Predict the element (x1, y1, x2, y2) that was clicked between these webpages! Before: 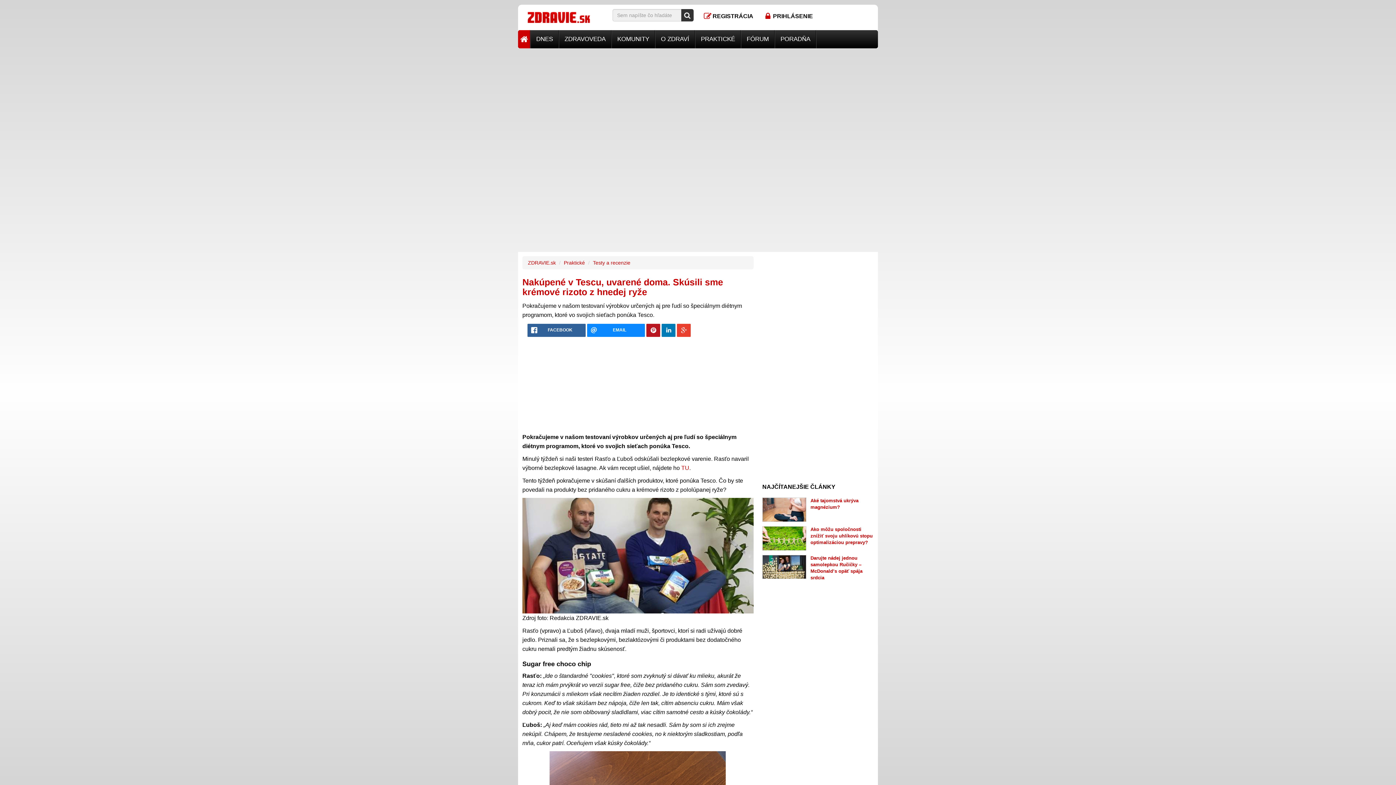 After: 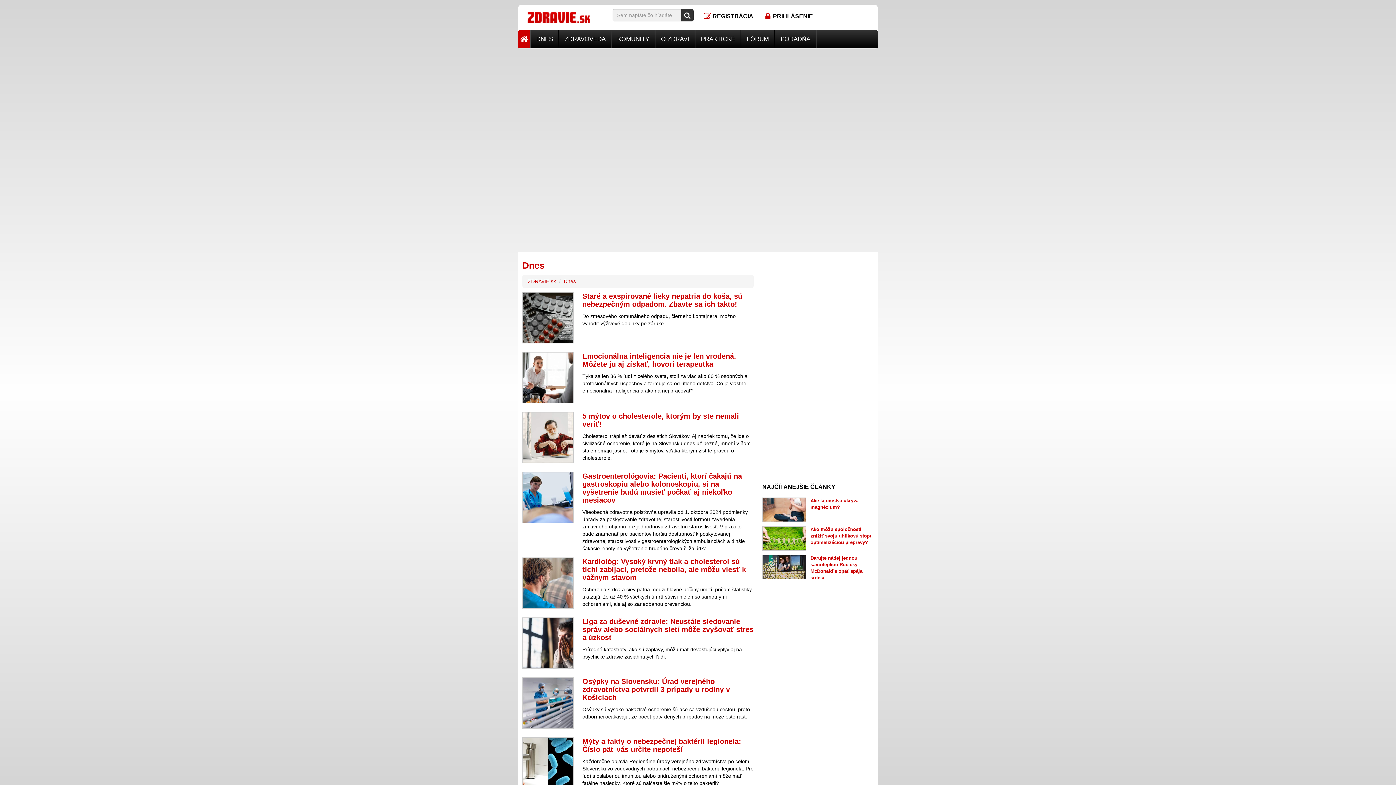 Action: label: DNES bbox: (530, 30, 558, 48)